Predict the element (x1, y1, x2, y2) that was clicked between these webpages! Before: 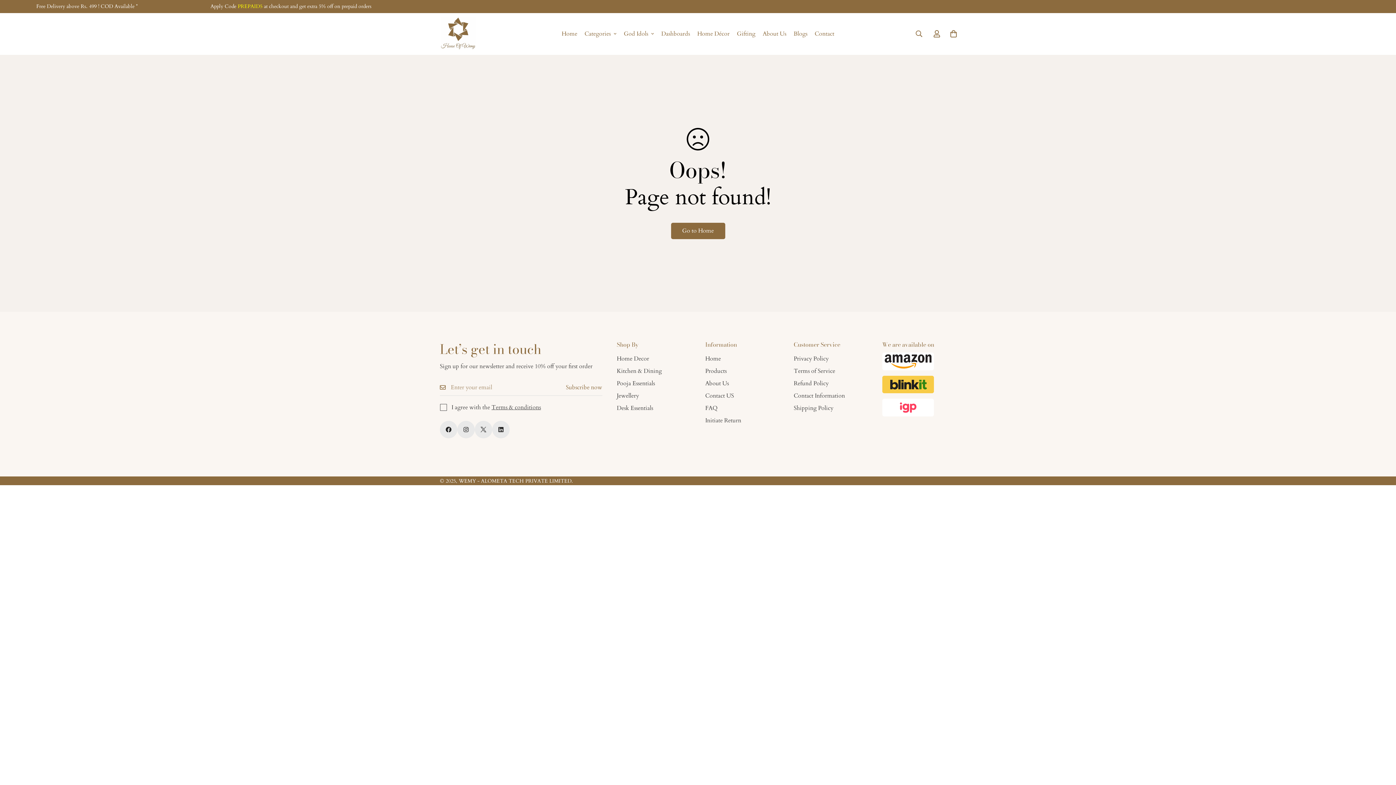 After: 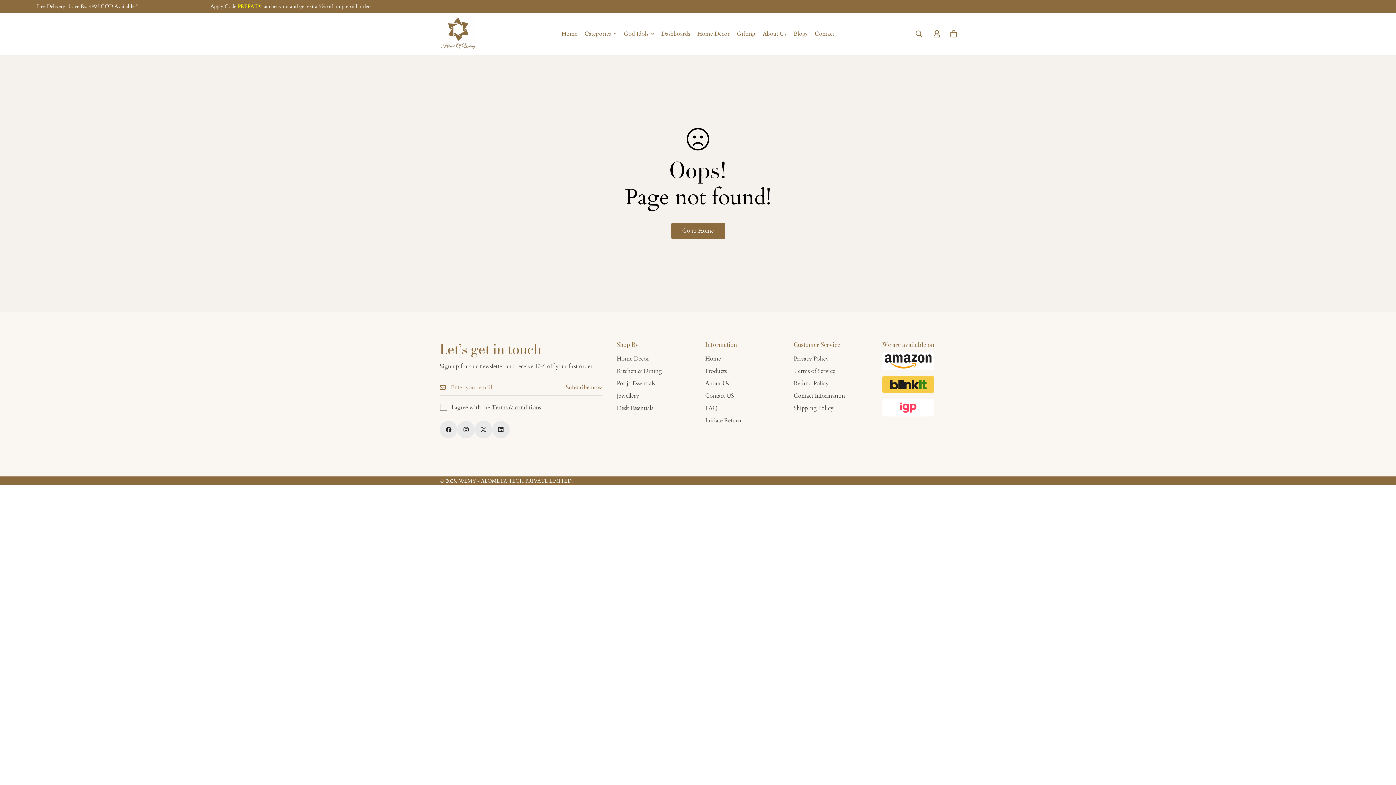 Action: bbox: (882, 399, 956, 416)